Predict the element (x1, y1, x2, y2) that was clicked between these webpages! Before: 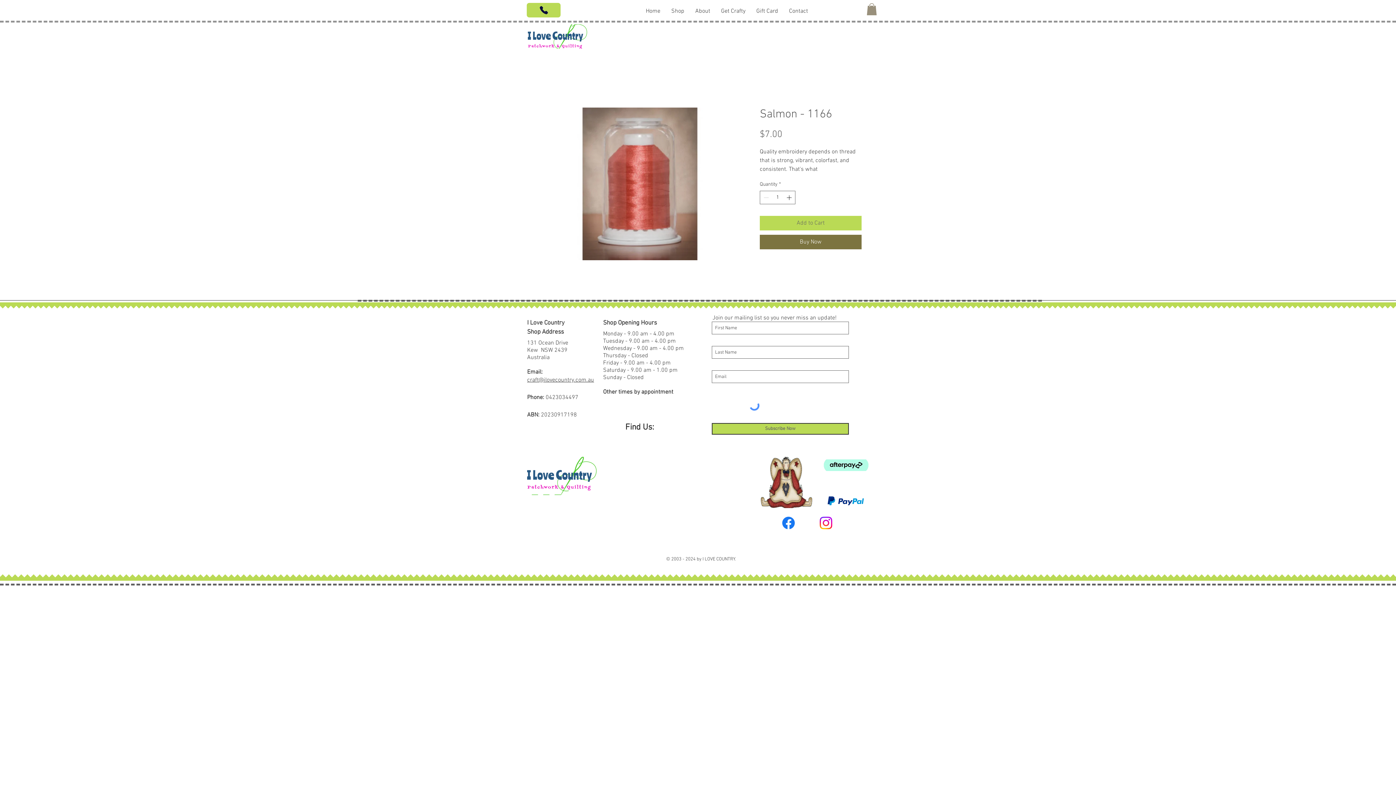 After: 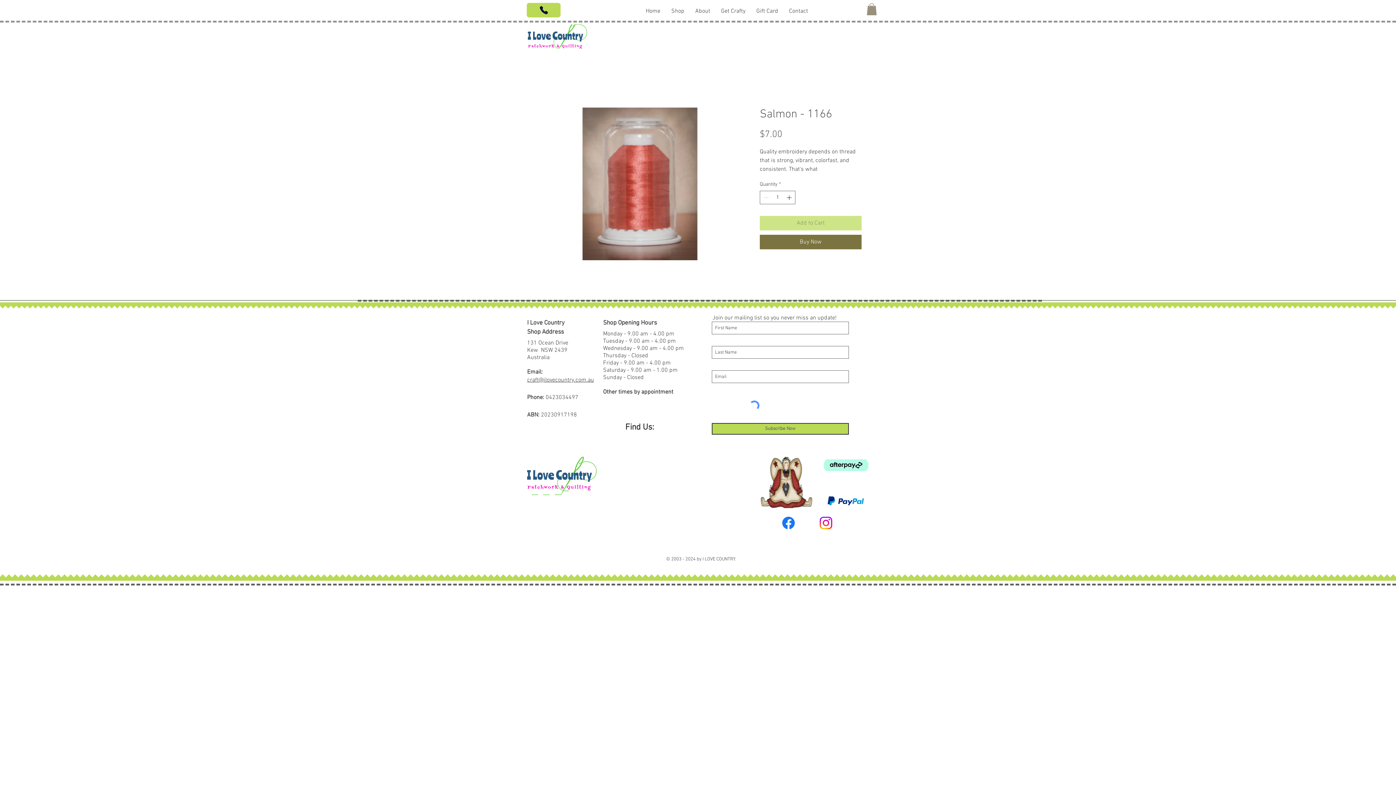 Action: label: Add to Cart bbox: (760, 216, 861, 230)